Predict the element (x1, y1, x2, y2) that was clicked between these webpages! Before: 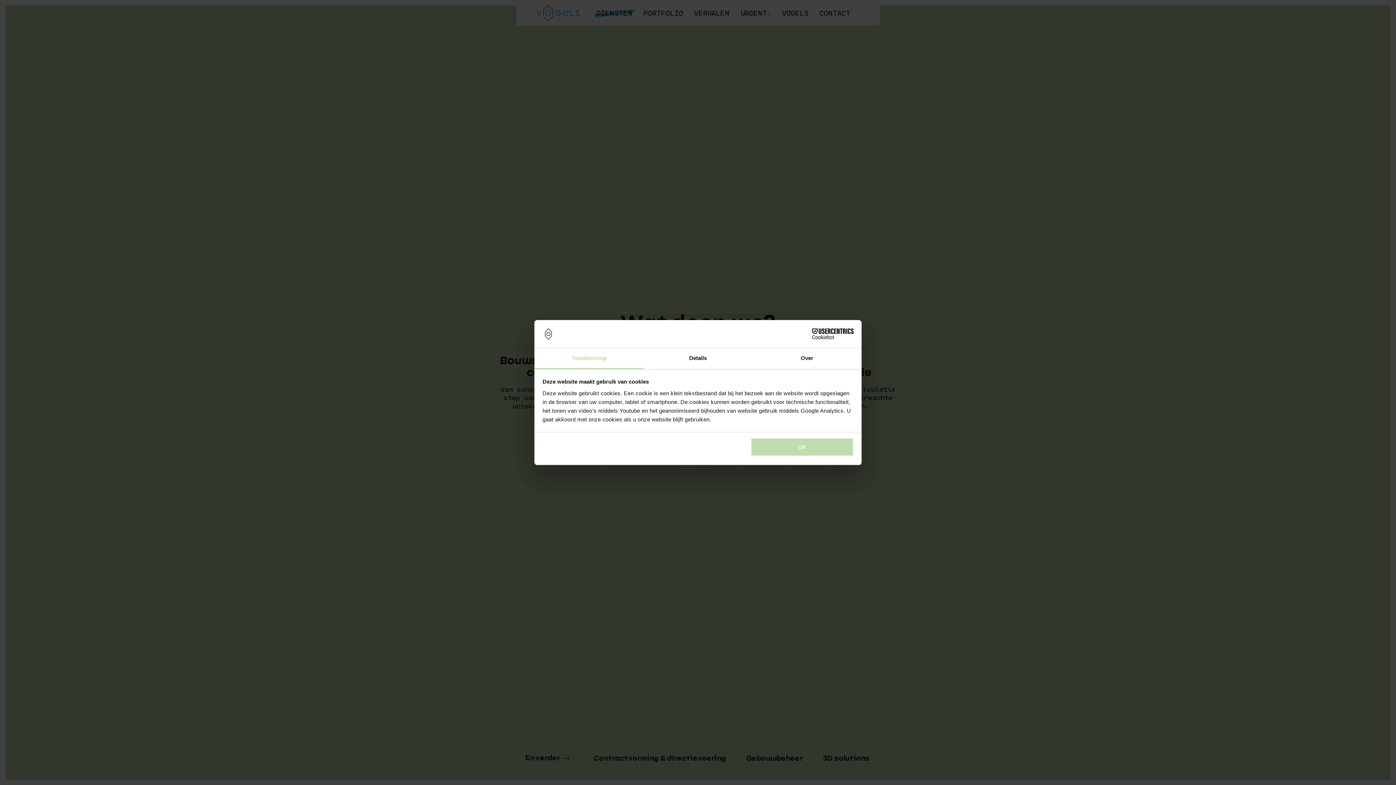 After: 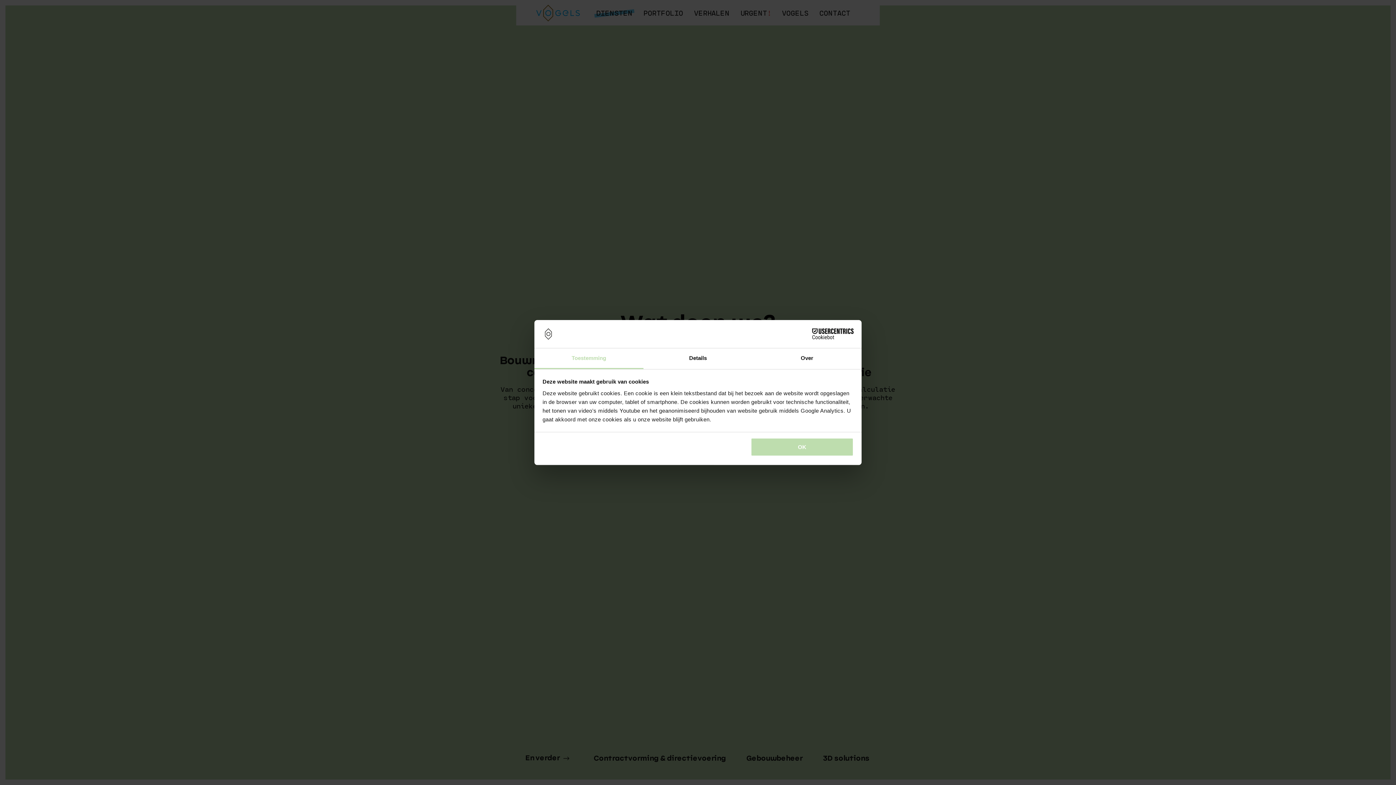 Action: bbox: (790, 328, 853, 339) label: Cookiebot - opens in a new window